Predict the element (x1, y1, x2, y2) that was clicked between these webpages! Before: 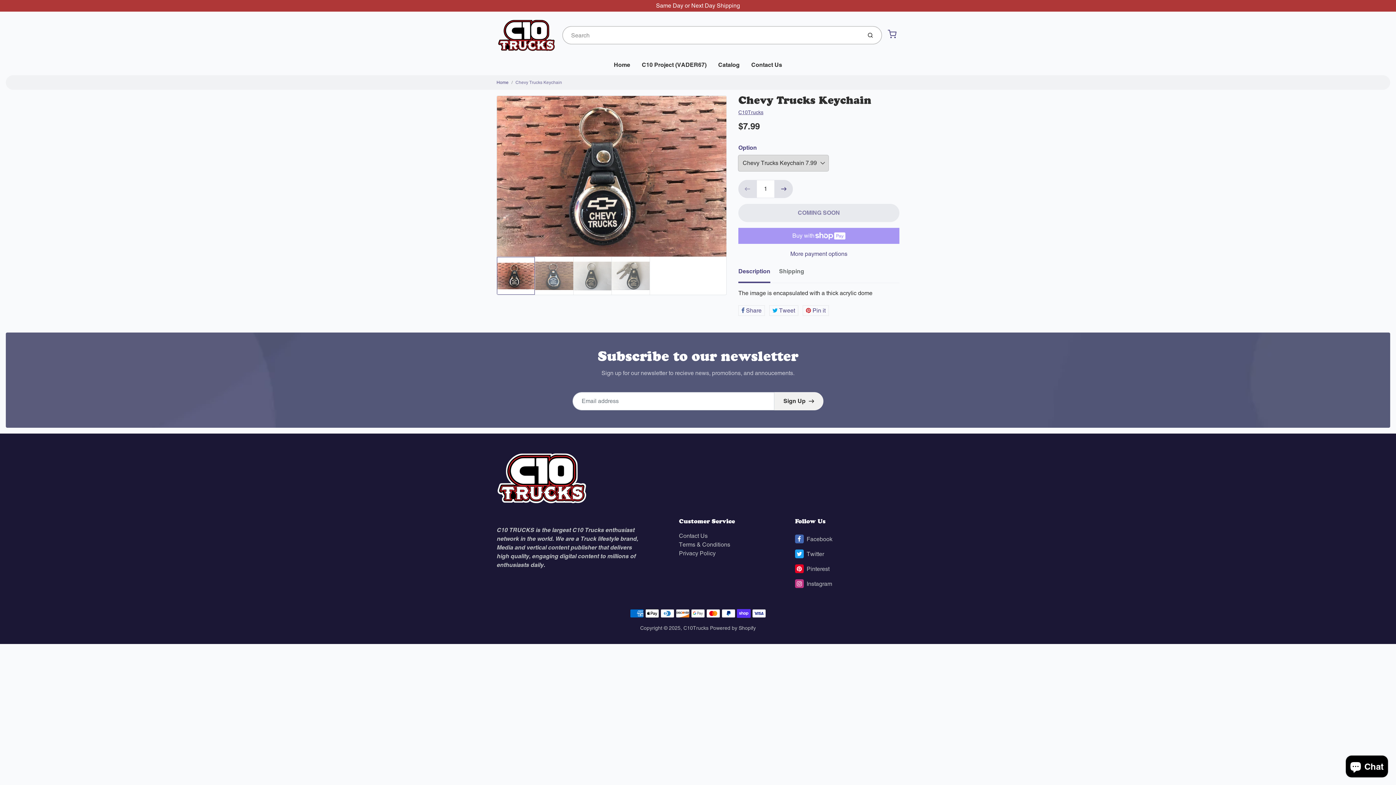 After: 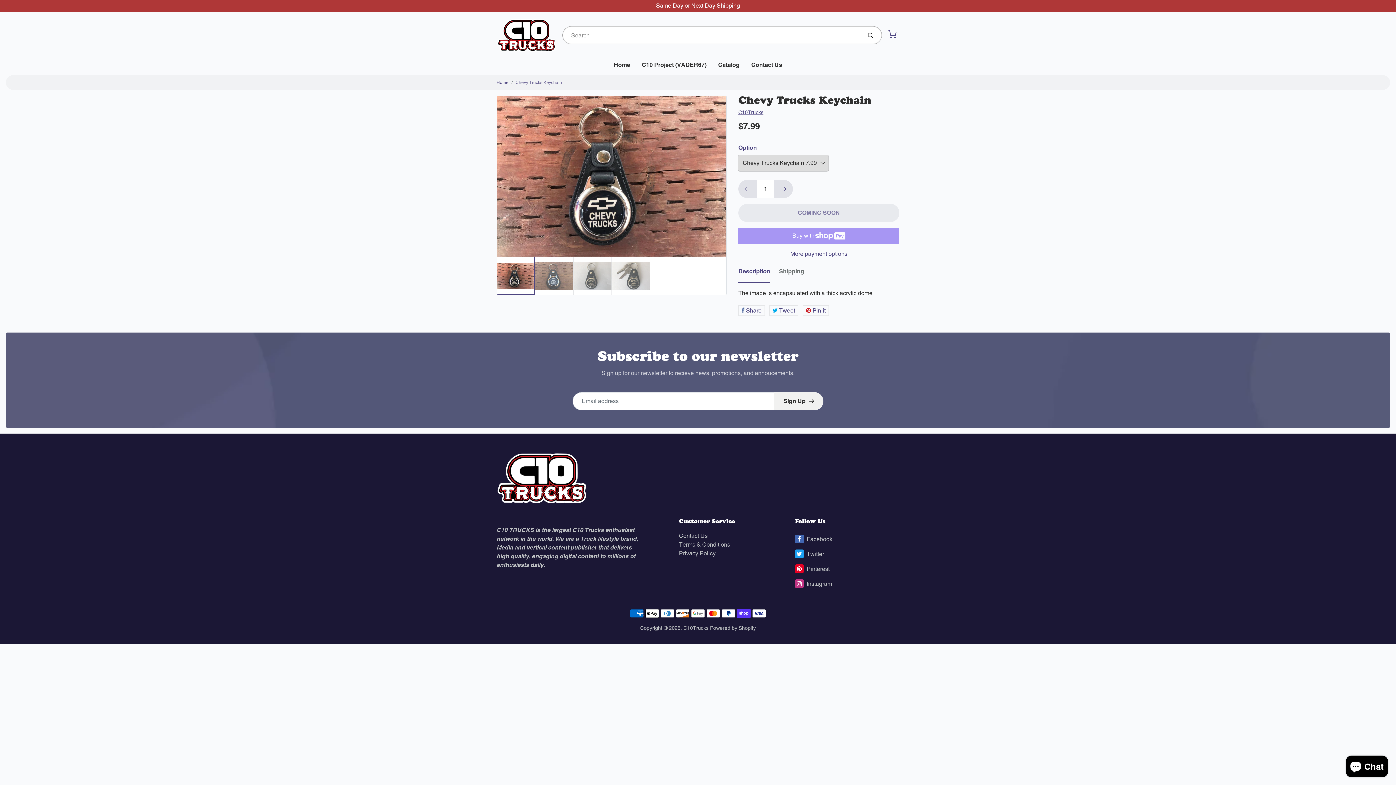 Action: label:  Share
Share on Facebook bbox: (738, 305, 765, 315)